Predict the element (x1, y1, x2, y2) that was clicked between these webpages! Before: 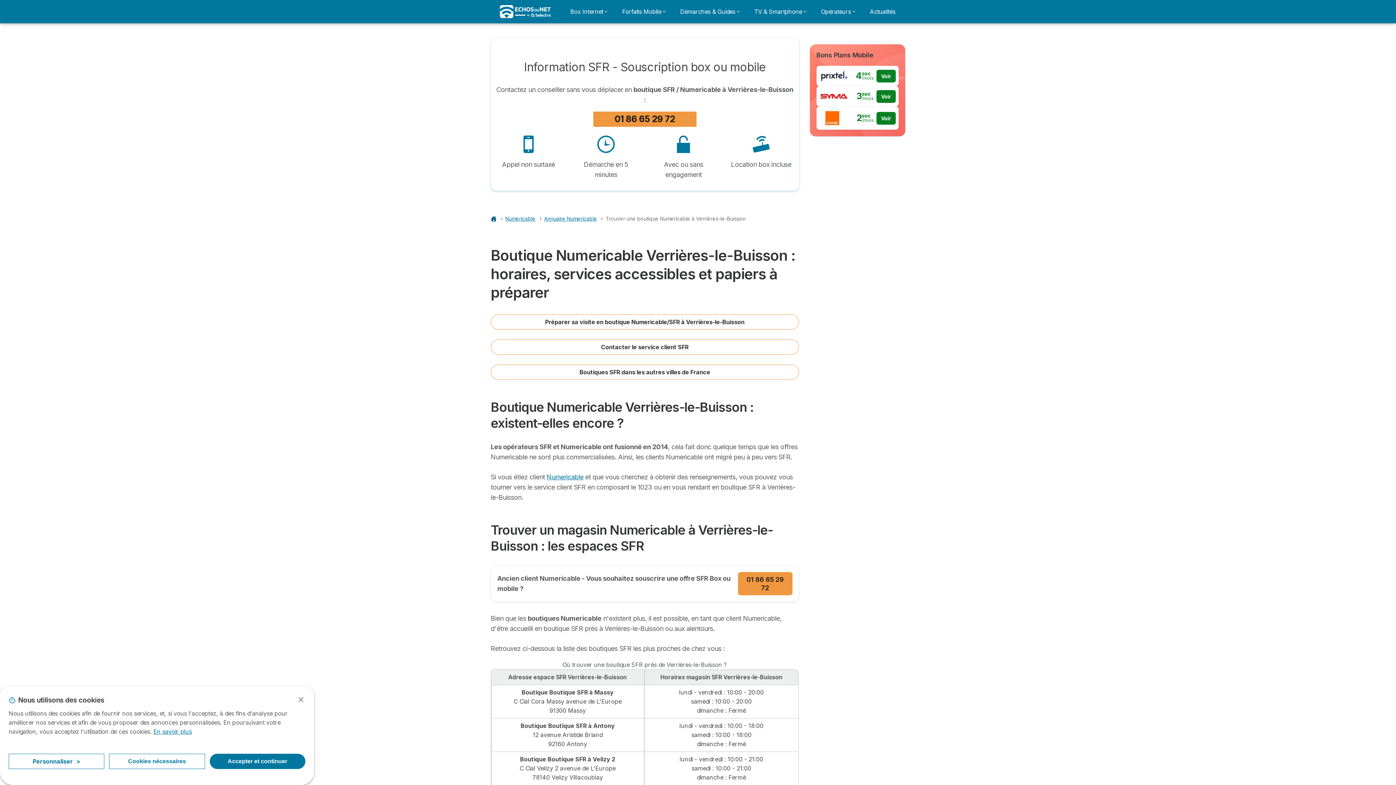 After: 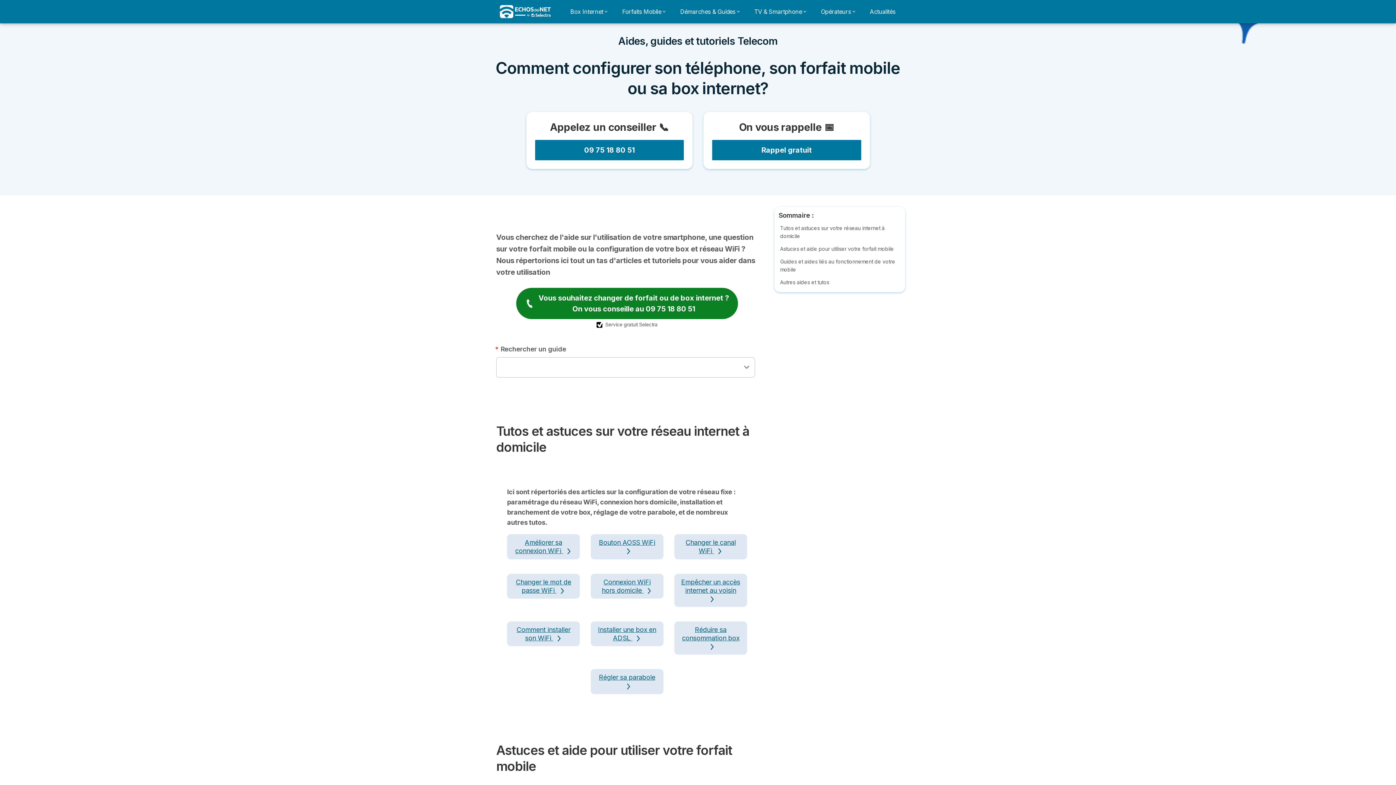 Action: label: Démarches & Guides bbox: (676, 4, 744, 18)